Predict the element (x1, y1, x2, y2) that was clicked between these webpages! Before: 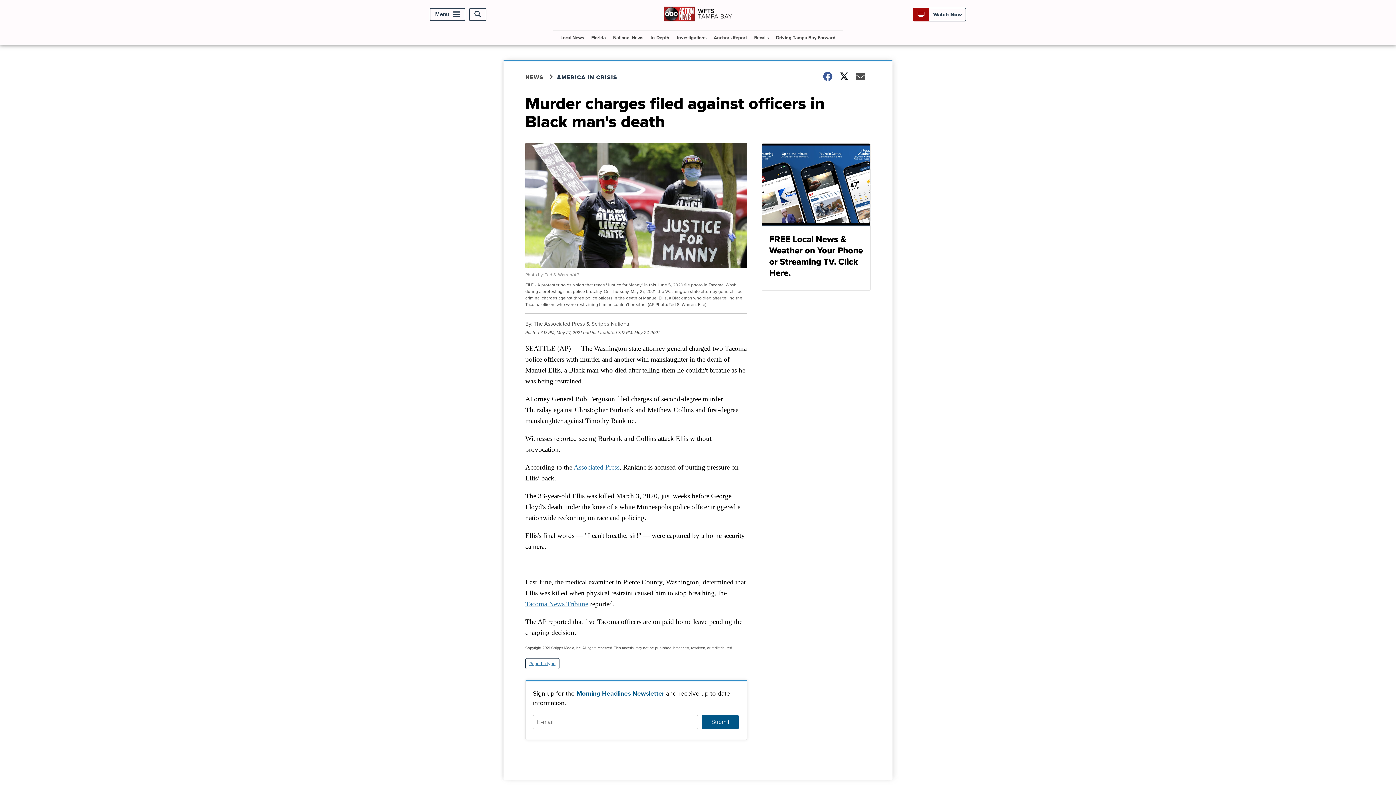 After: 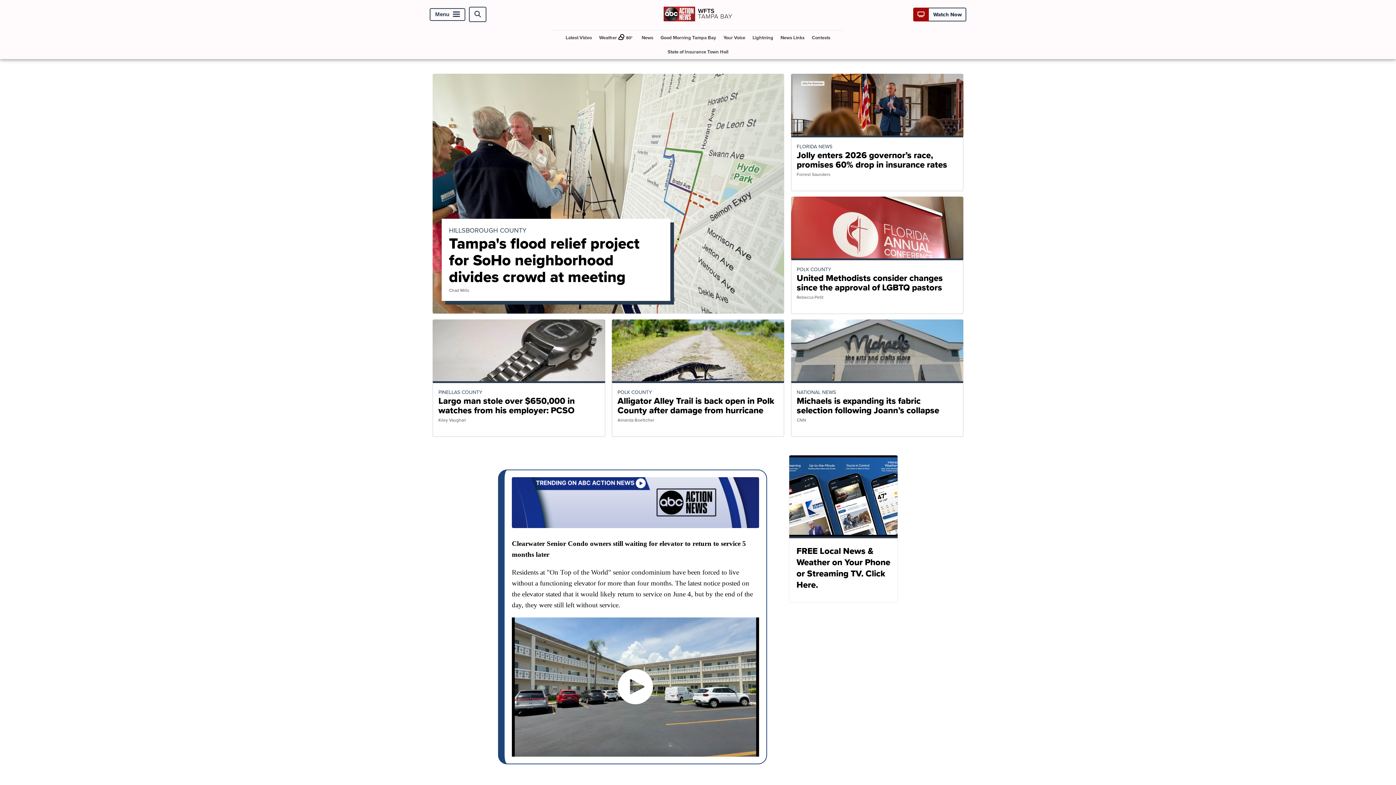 Action: bbox: (663, 19, 732, 27)